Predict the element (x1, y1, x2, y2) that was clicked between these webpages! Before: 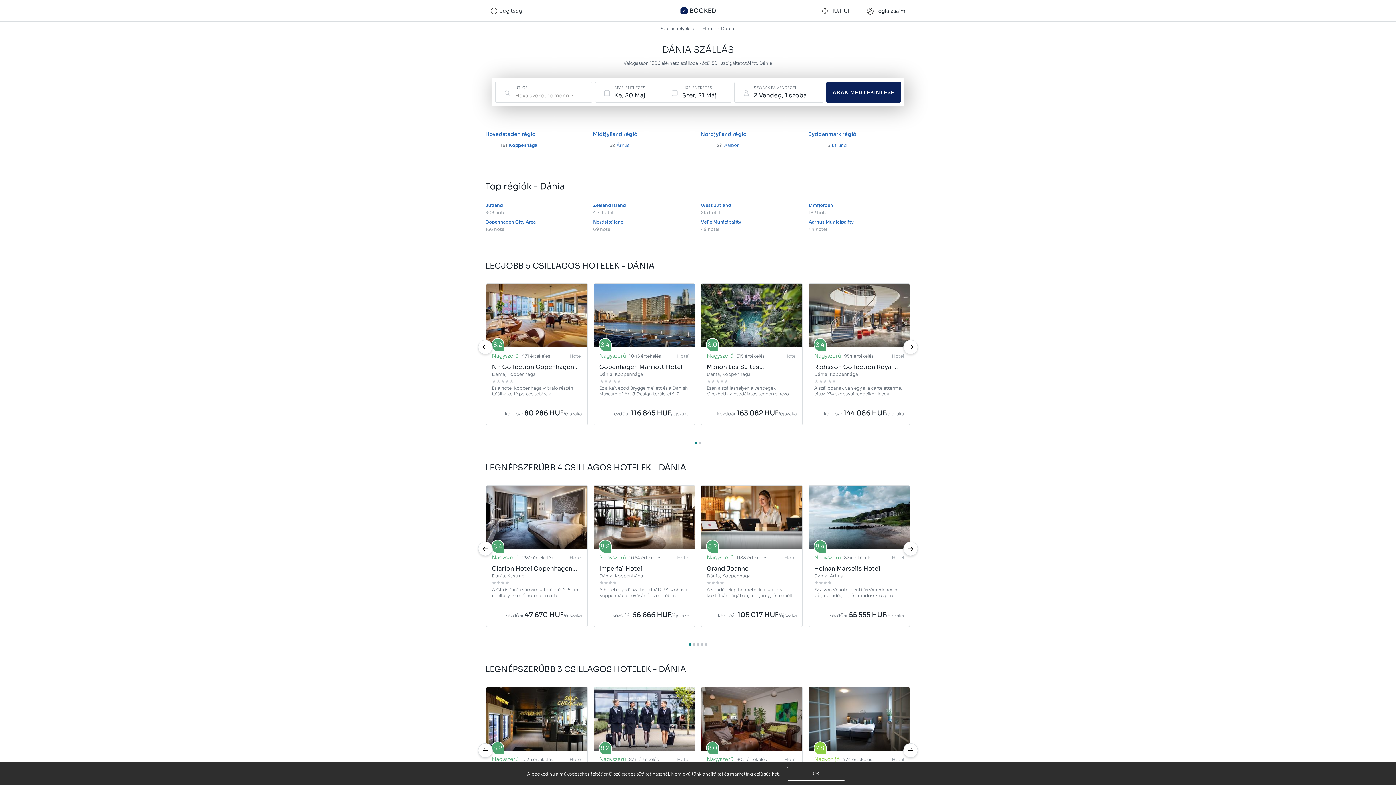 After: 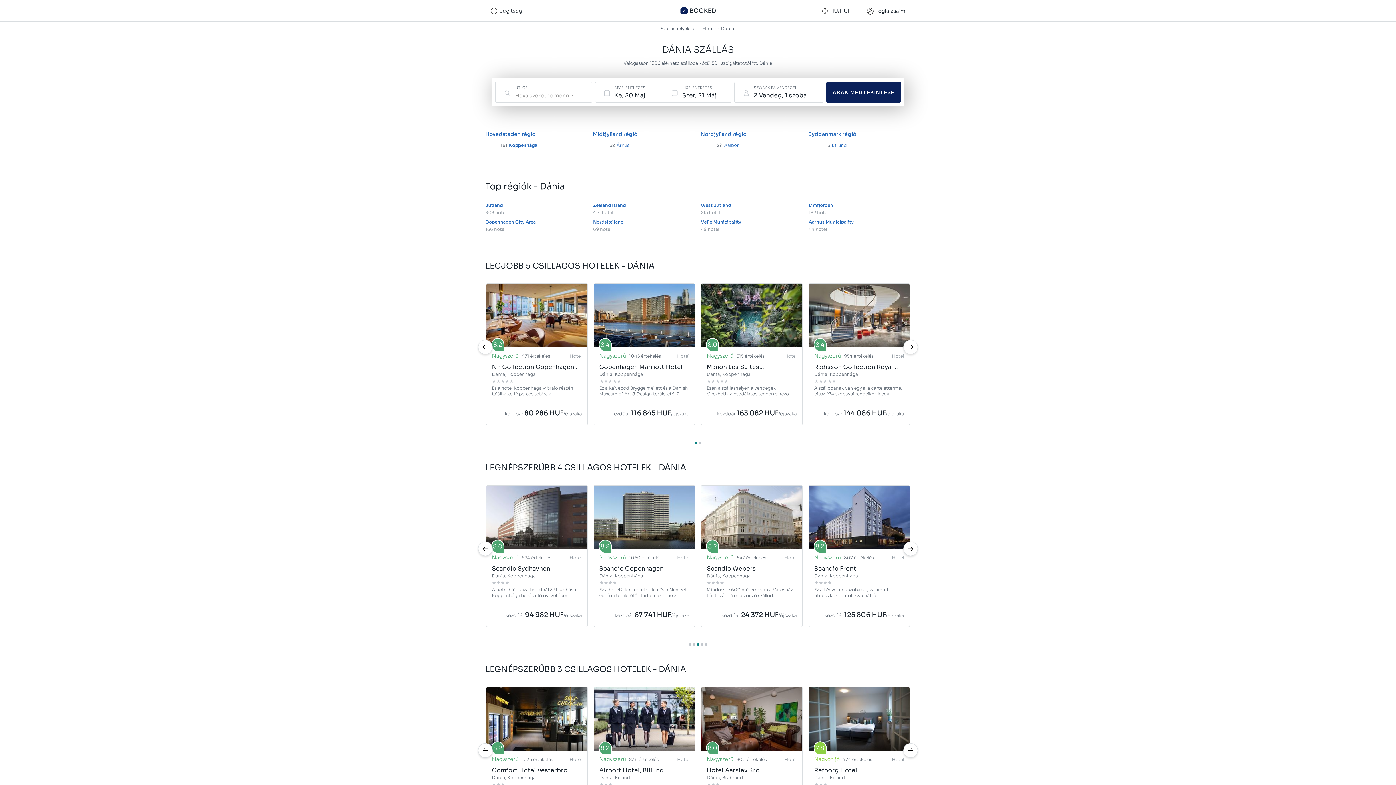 Action: label: Go to page 3 bbox: (696, 643, 699, 646)